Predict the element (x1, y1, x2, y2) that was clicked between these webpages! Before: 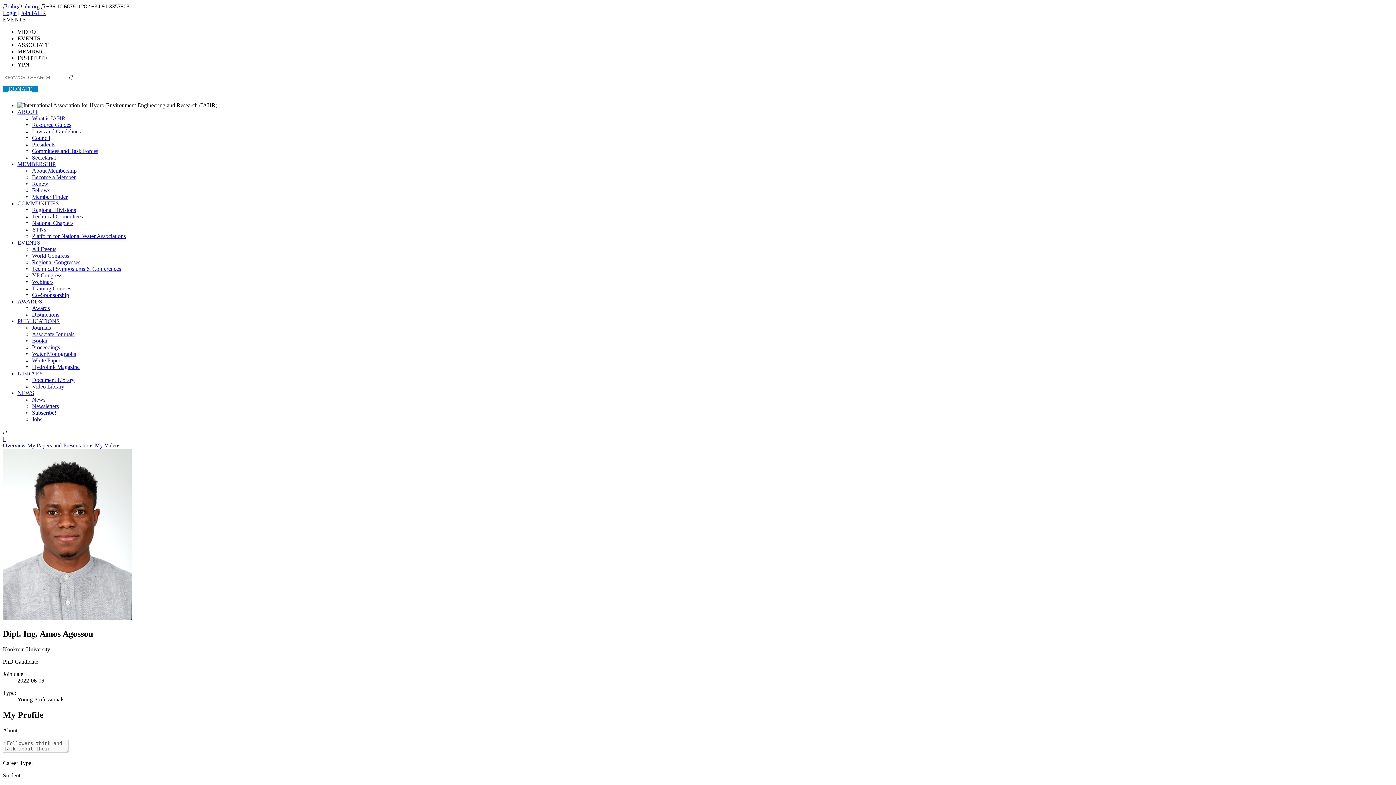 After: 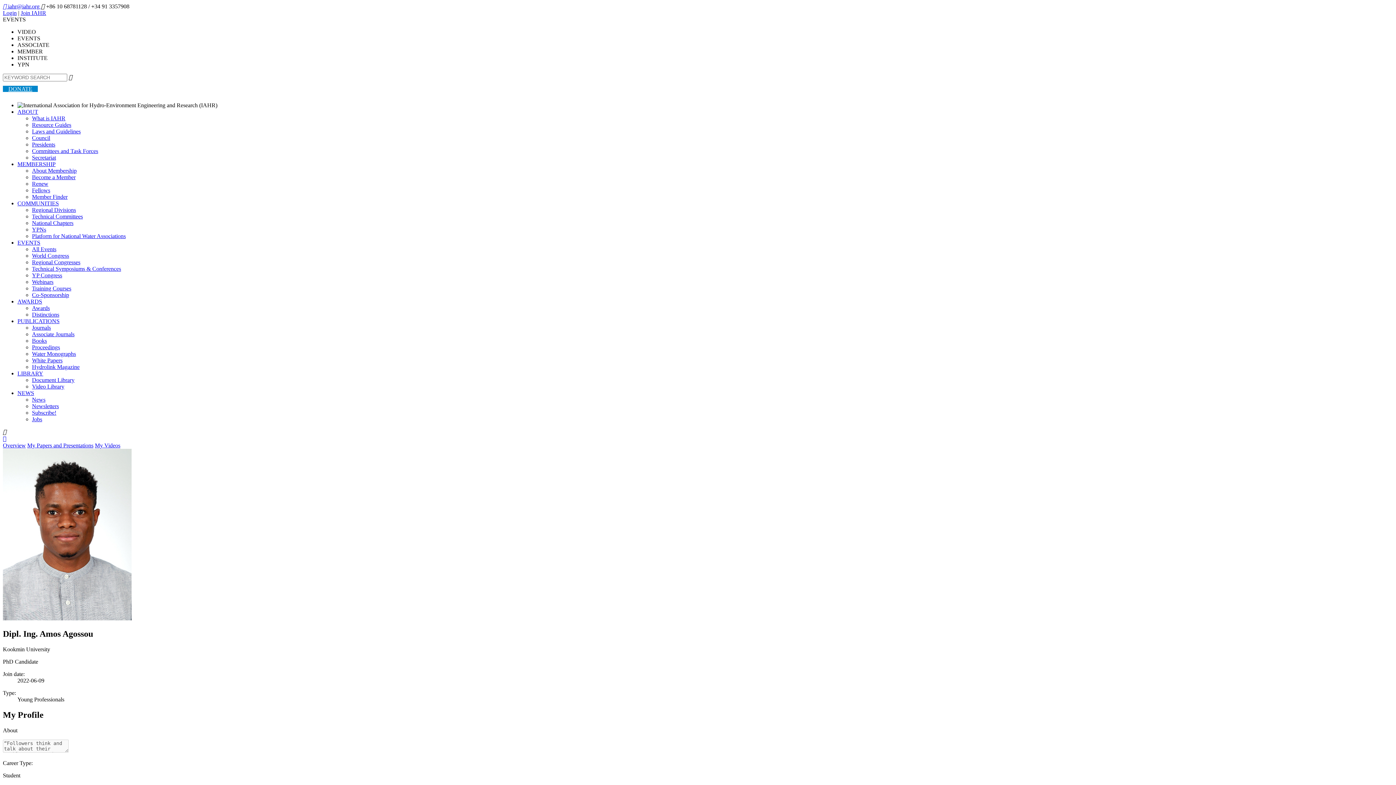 Action: bbox: (27, 442, 93, 448) label: My Papers and Presentations